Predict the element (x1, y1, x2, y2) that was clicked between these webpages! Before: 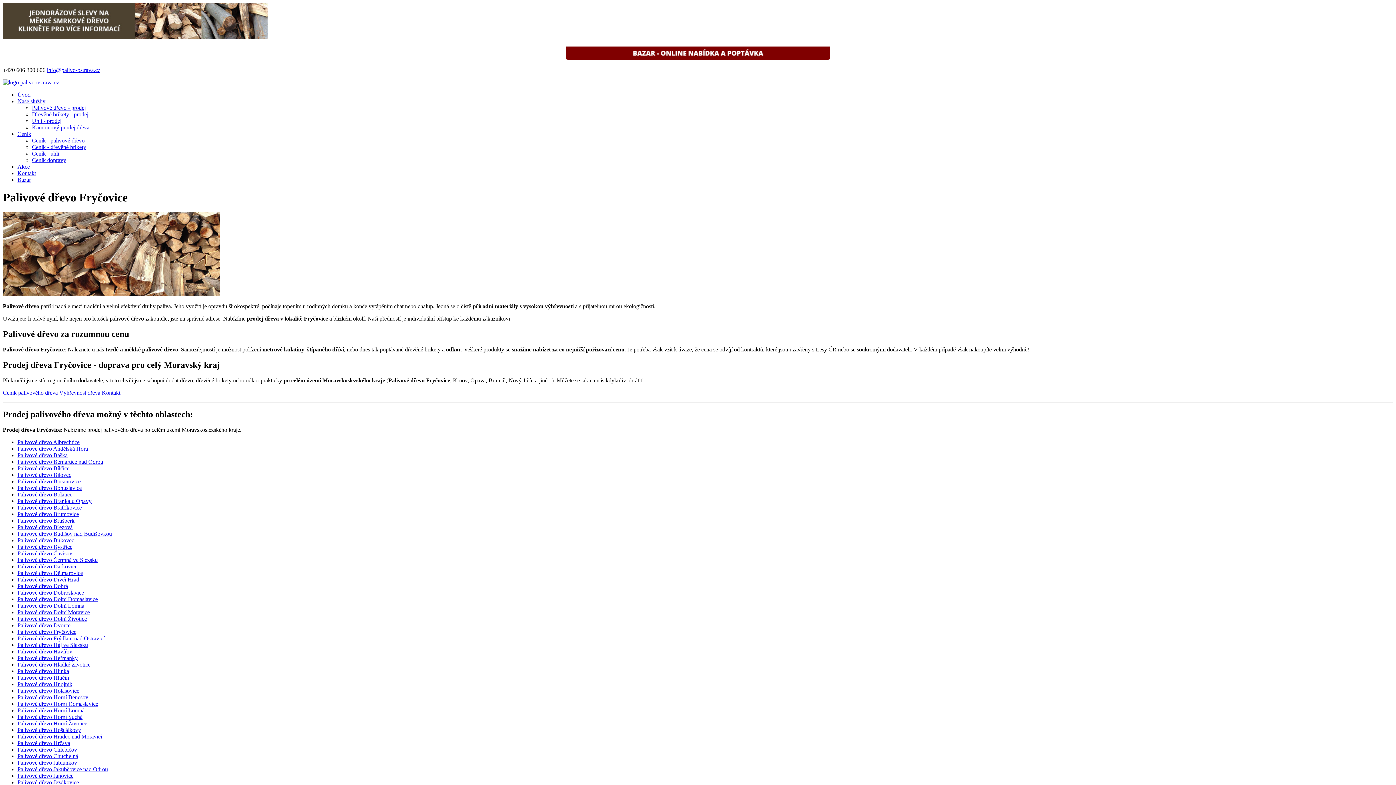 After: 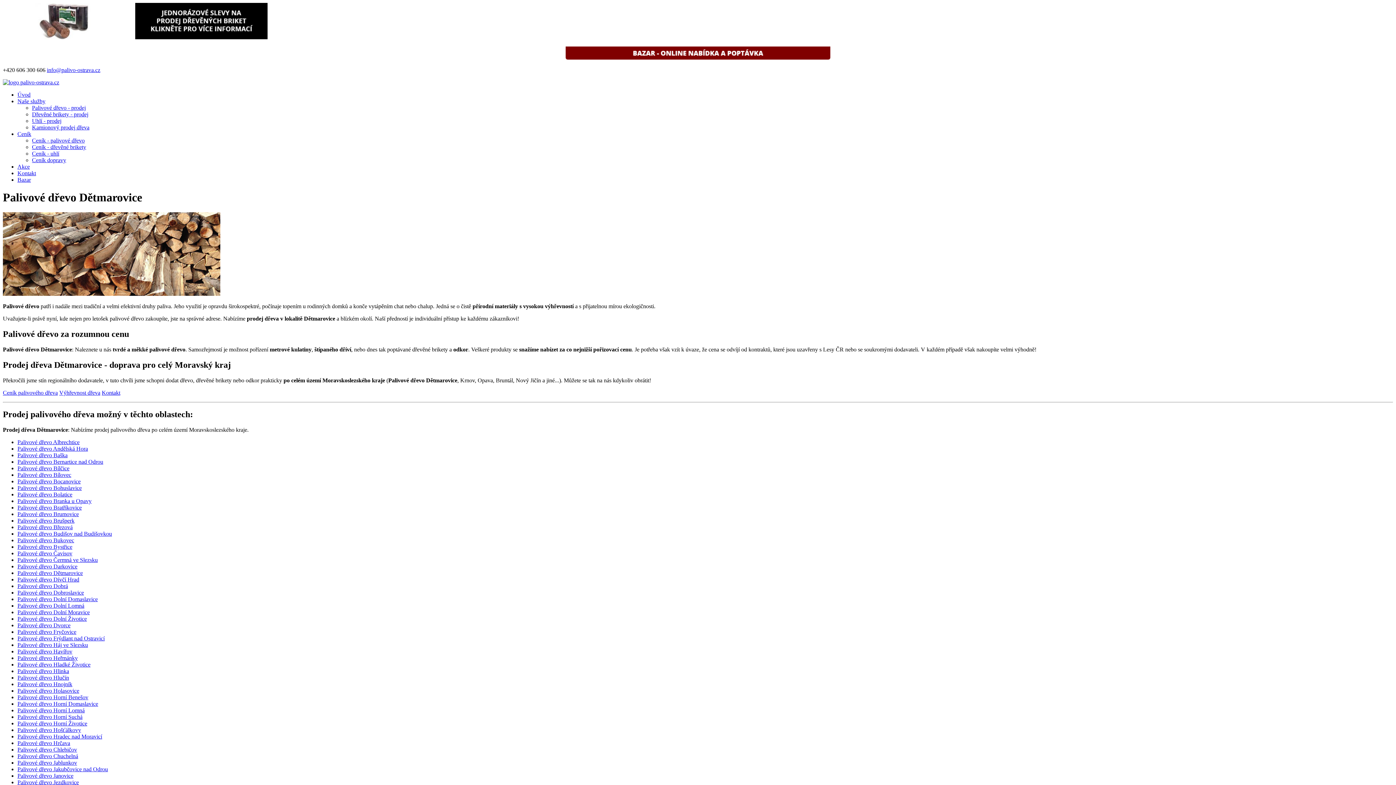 Action: bbox: (17, 570, 82, 576) label: Palivové dřevo Dětmarovice